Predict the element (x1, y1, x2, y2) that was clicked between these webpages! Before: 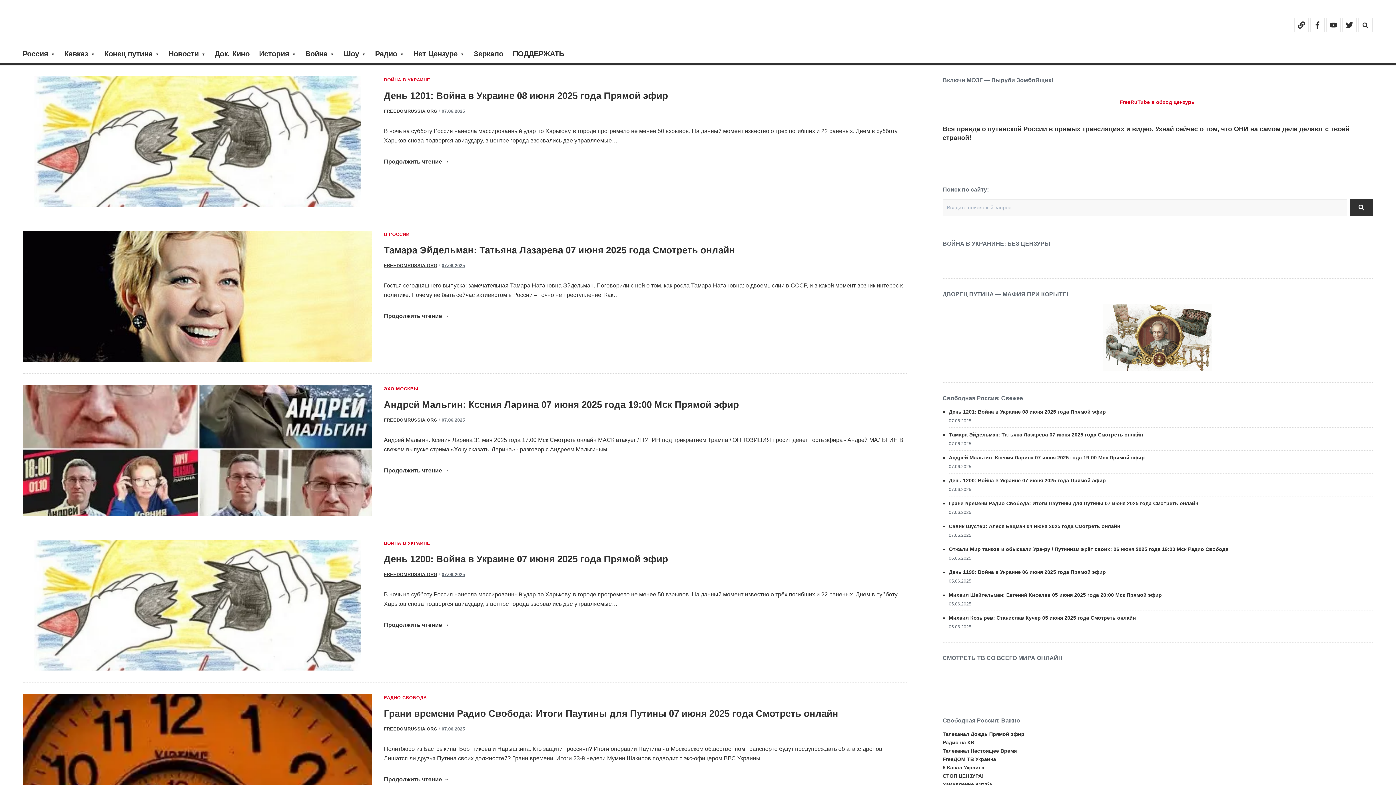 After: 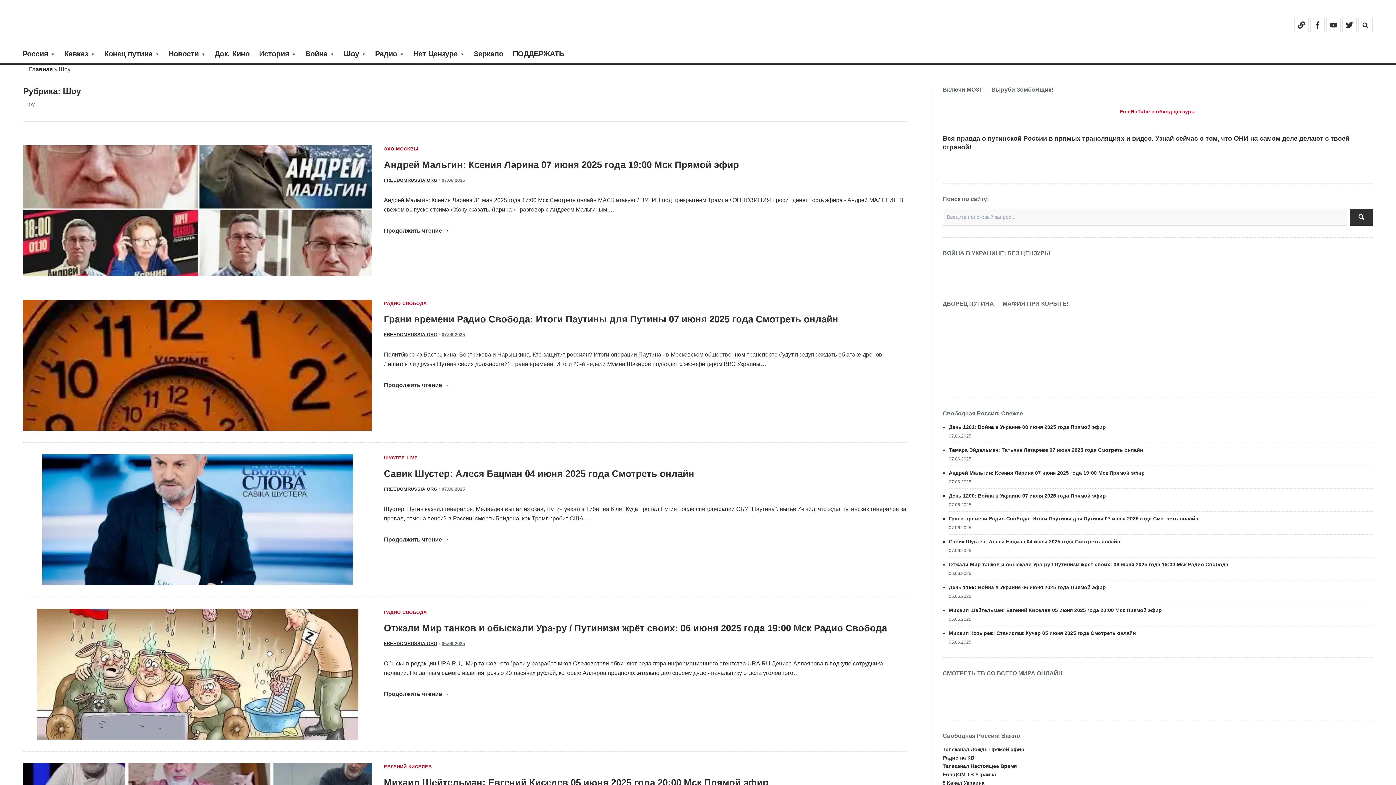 Action: label: Шоу bbox: (338, 44, 370, 63)